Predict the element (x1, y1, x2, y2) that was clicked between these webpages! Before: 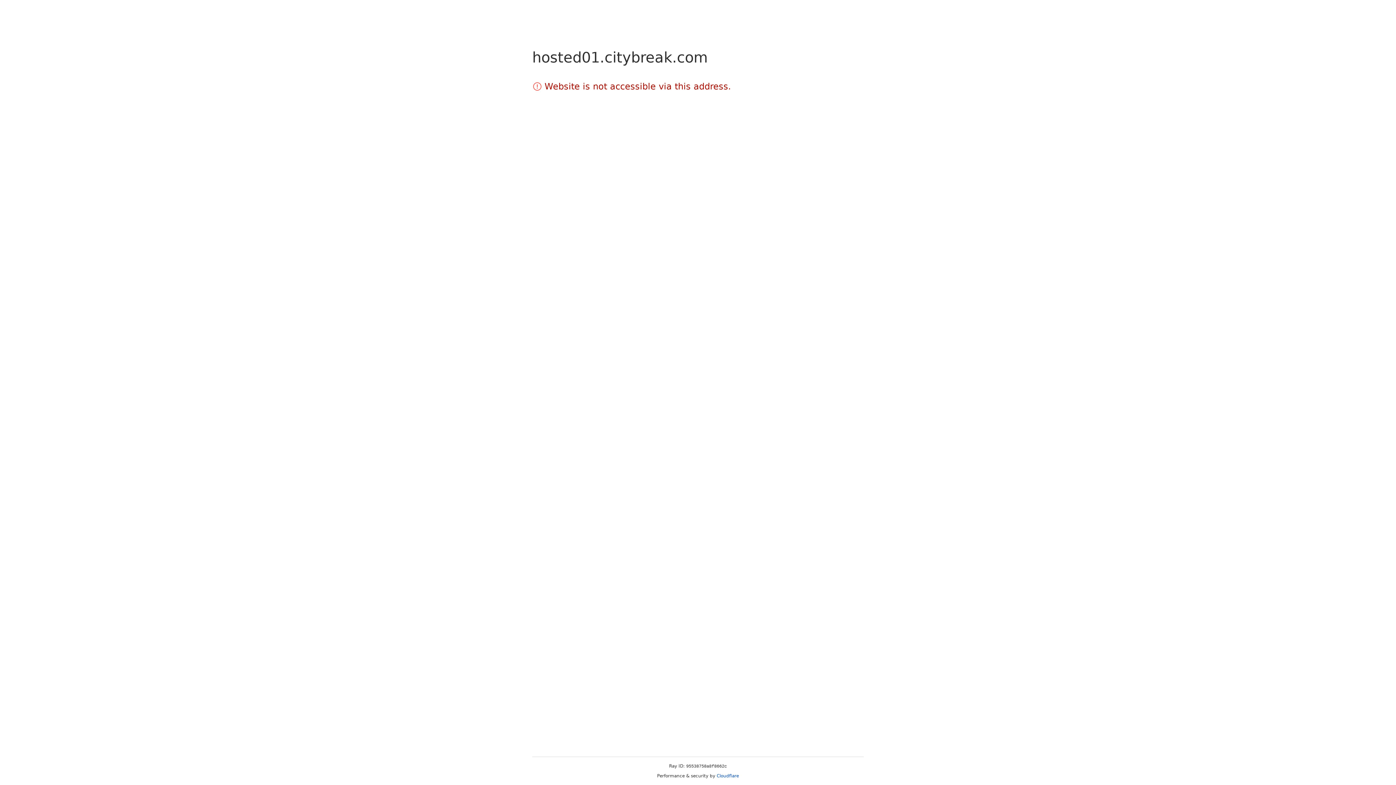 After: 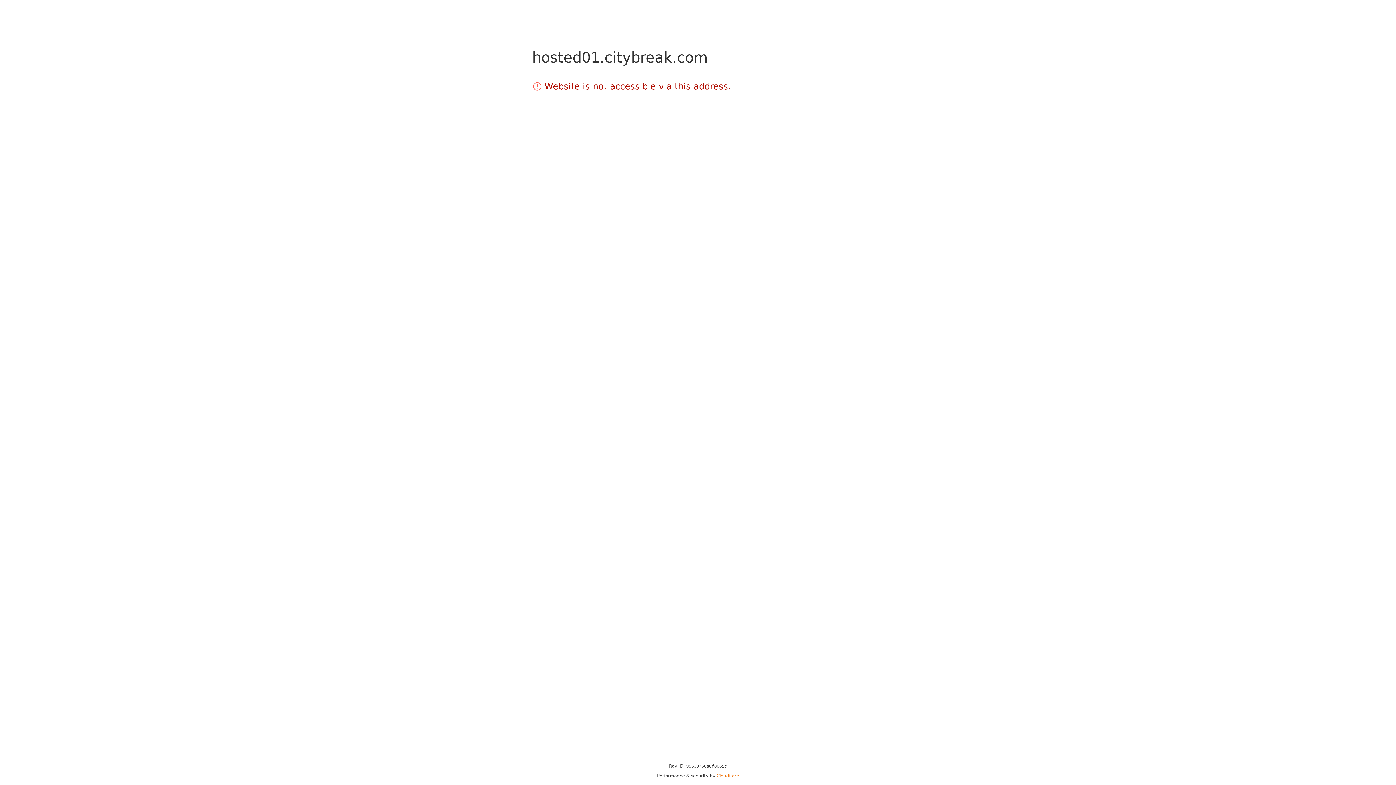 Action: label: Cloudflare bbox: (716, 773, 739, 778)